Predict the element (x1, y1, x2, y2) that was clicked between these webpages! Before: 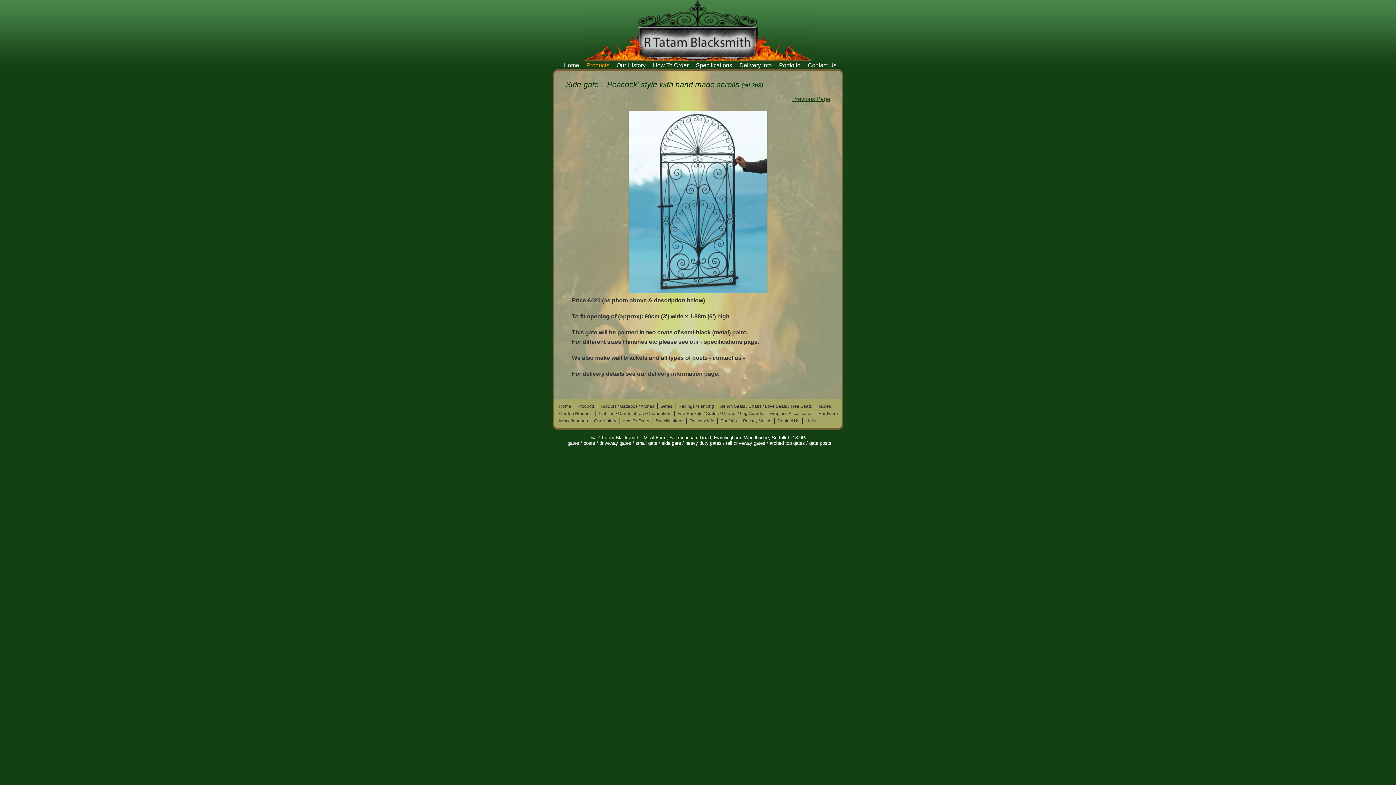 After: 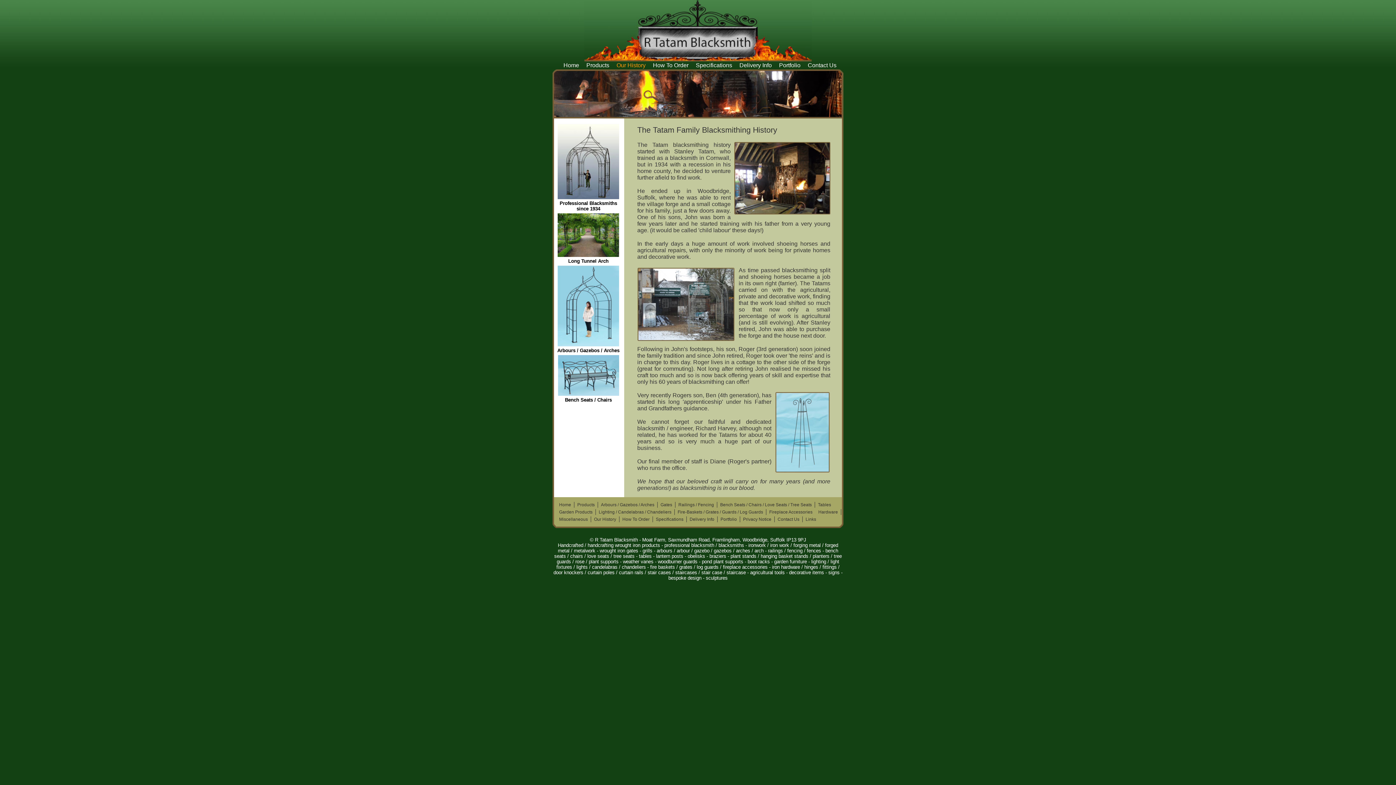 Action: label: Our History bbox: (613, 62, 649, 69)